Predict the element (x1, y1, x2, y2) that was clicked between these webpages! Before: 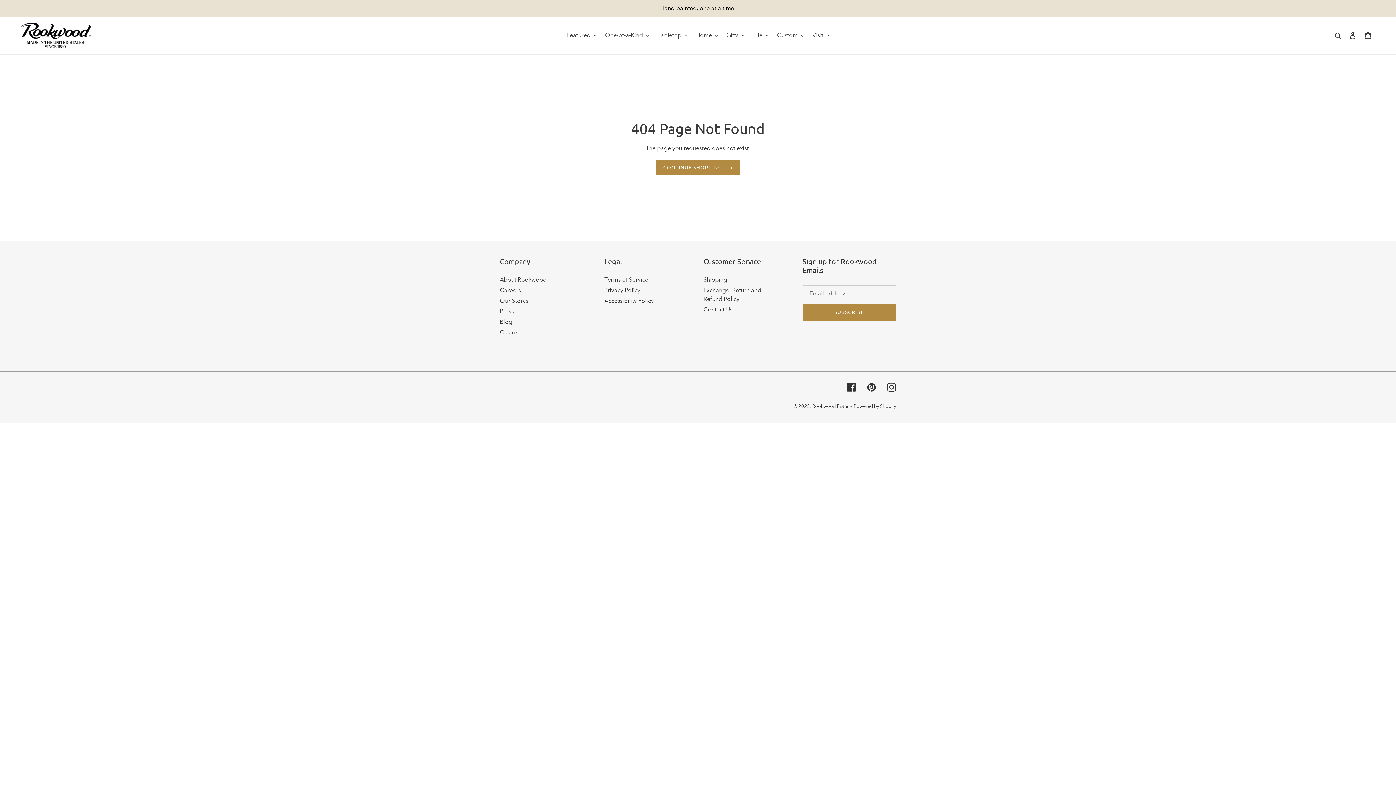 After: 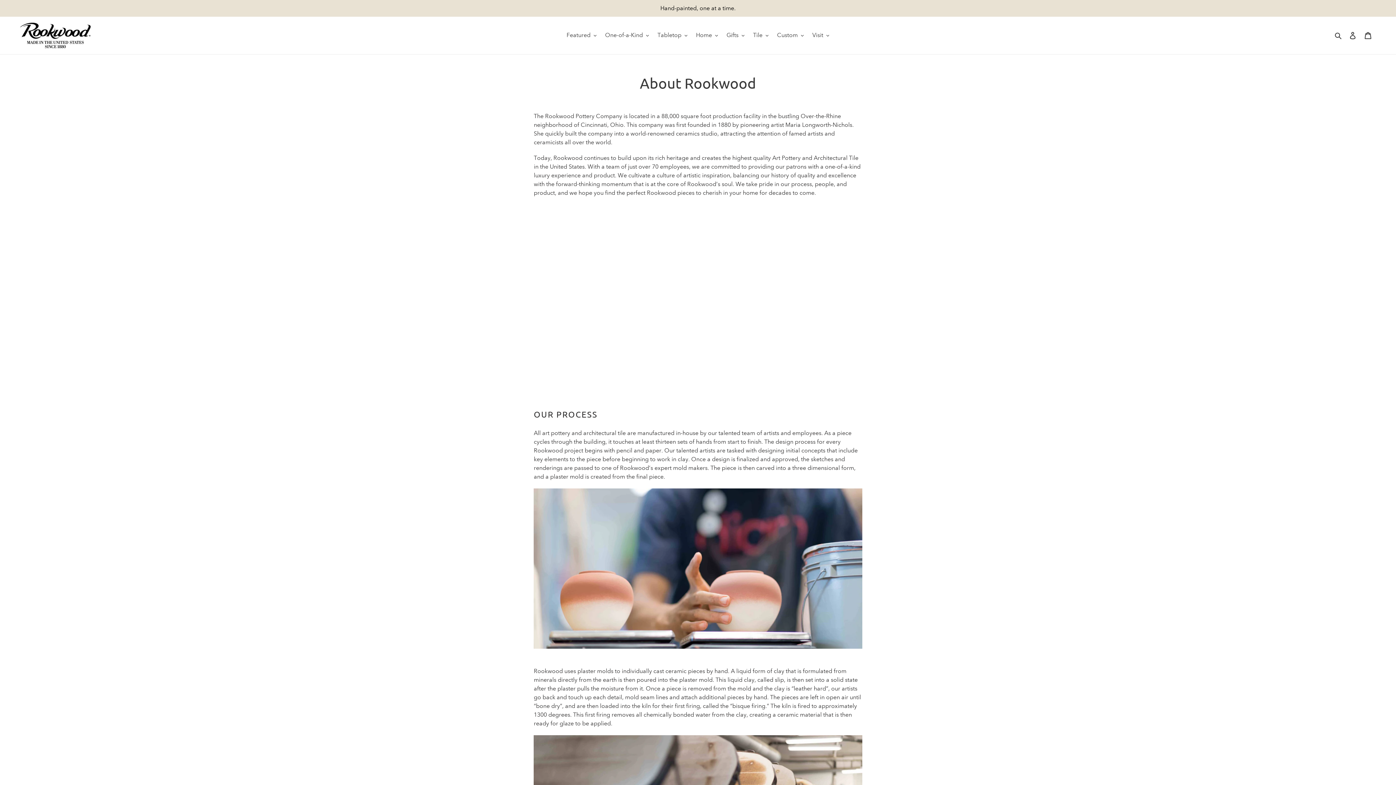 Action: label: About Rookwood bbox: (500, 276, 546, 283)